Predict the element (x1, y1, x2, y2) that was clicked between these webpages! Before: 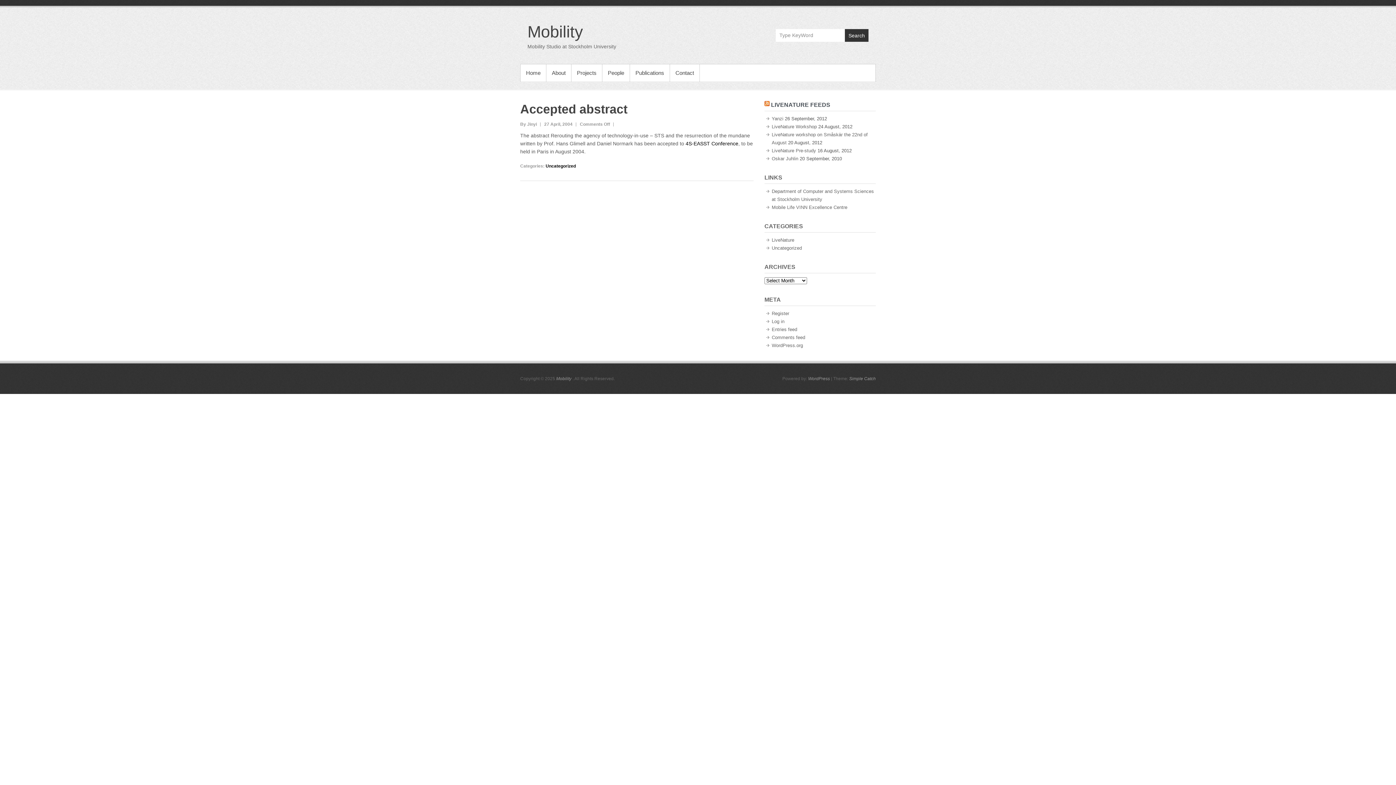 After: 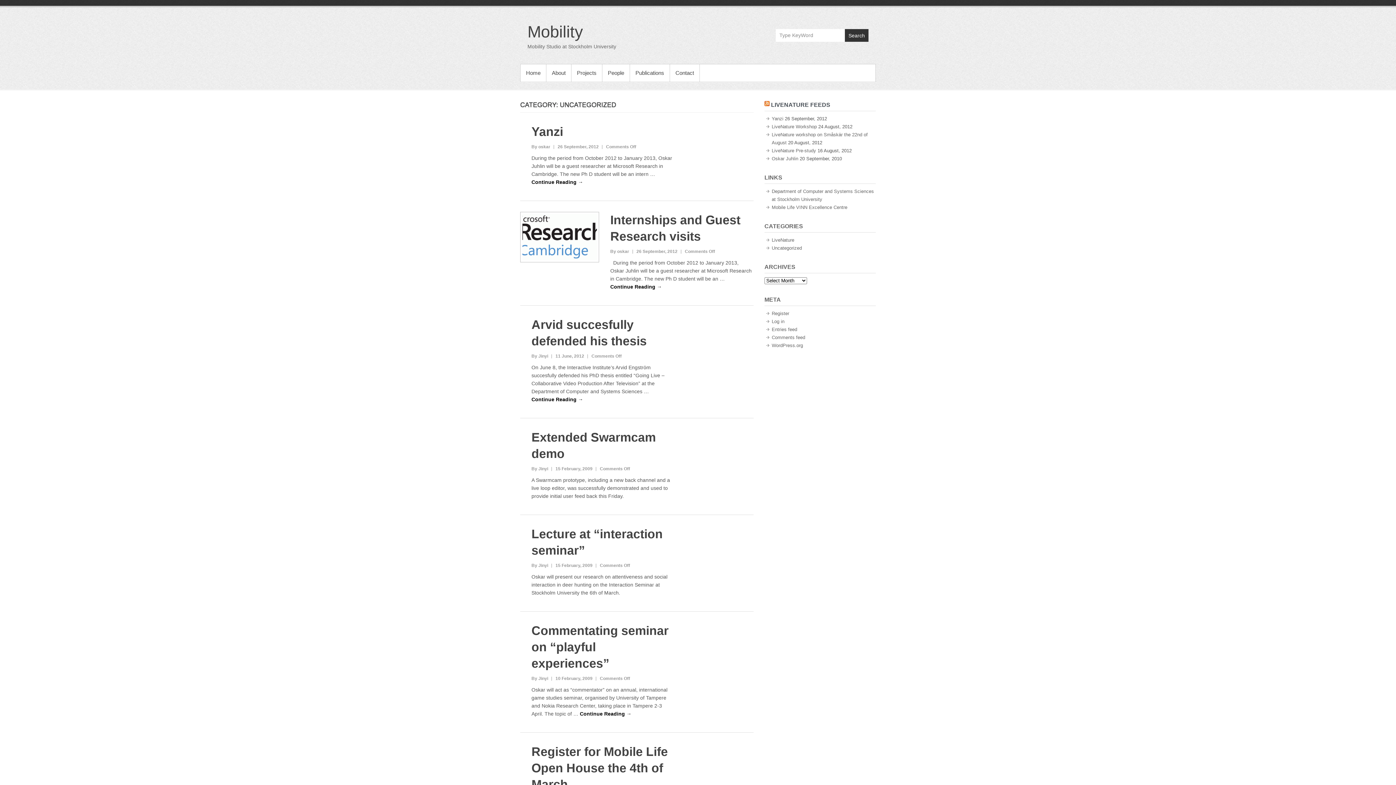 Action: bbox: (771, 245, 802, 250) label: Uncategorized